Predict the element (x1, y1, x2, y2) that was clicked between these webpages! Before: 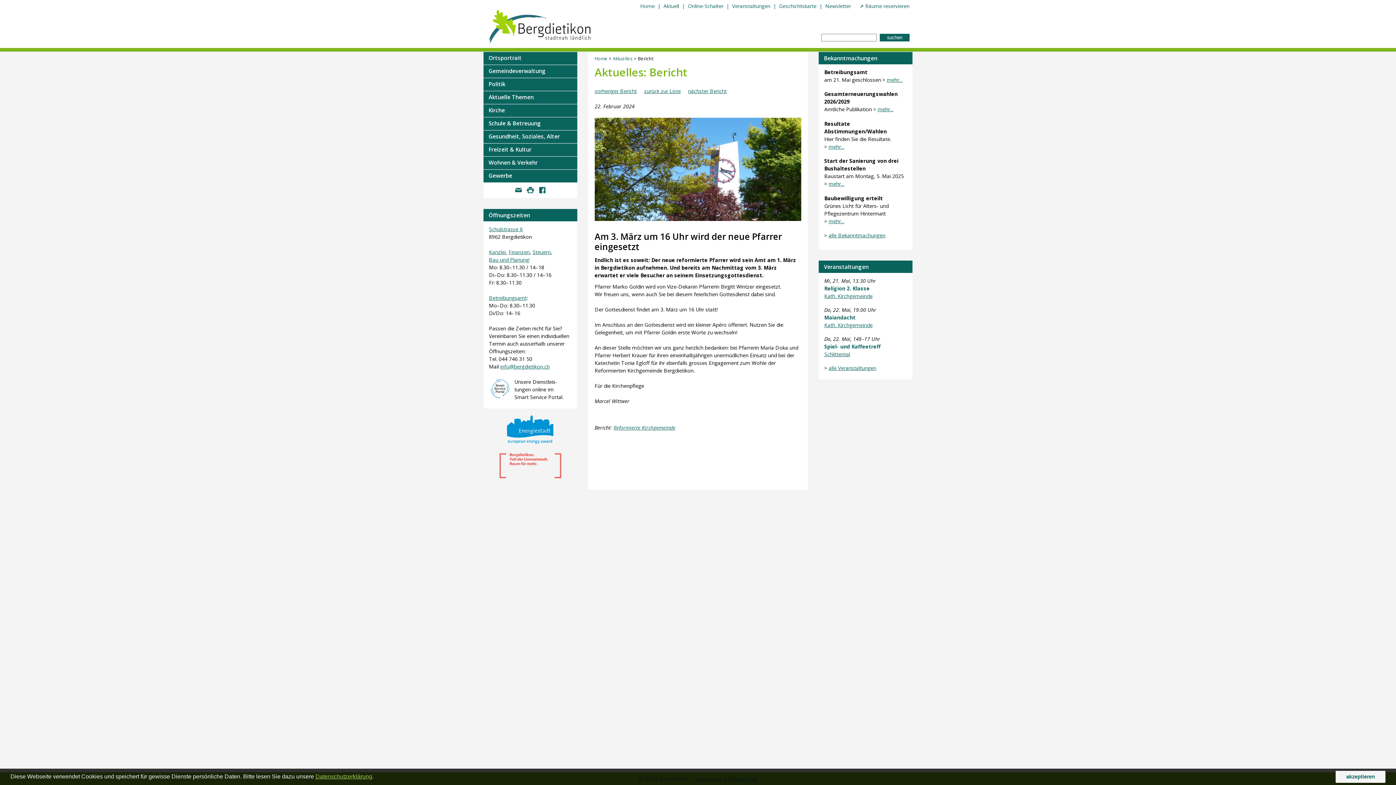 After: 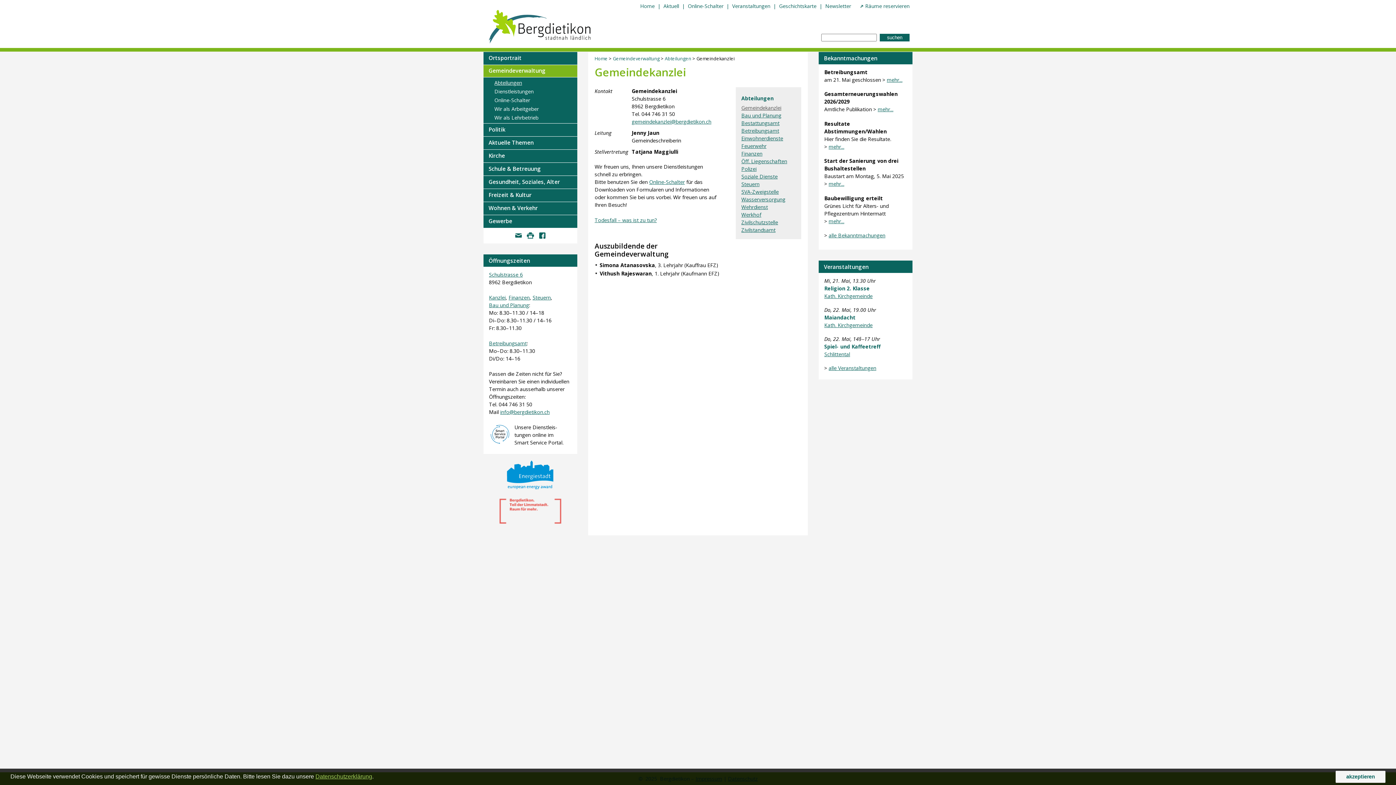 Action: label: Kanzlei bbox: (489, 248, 505, 255)